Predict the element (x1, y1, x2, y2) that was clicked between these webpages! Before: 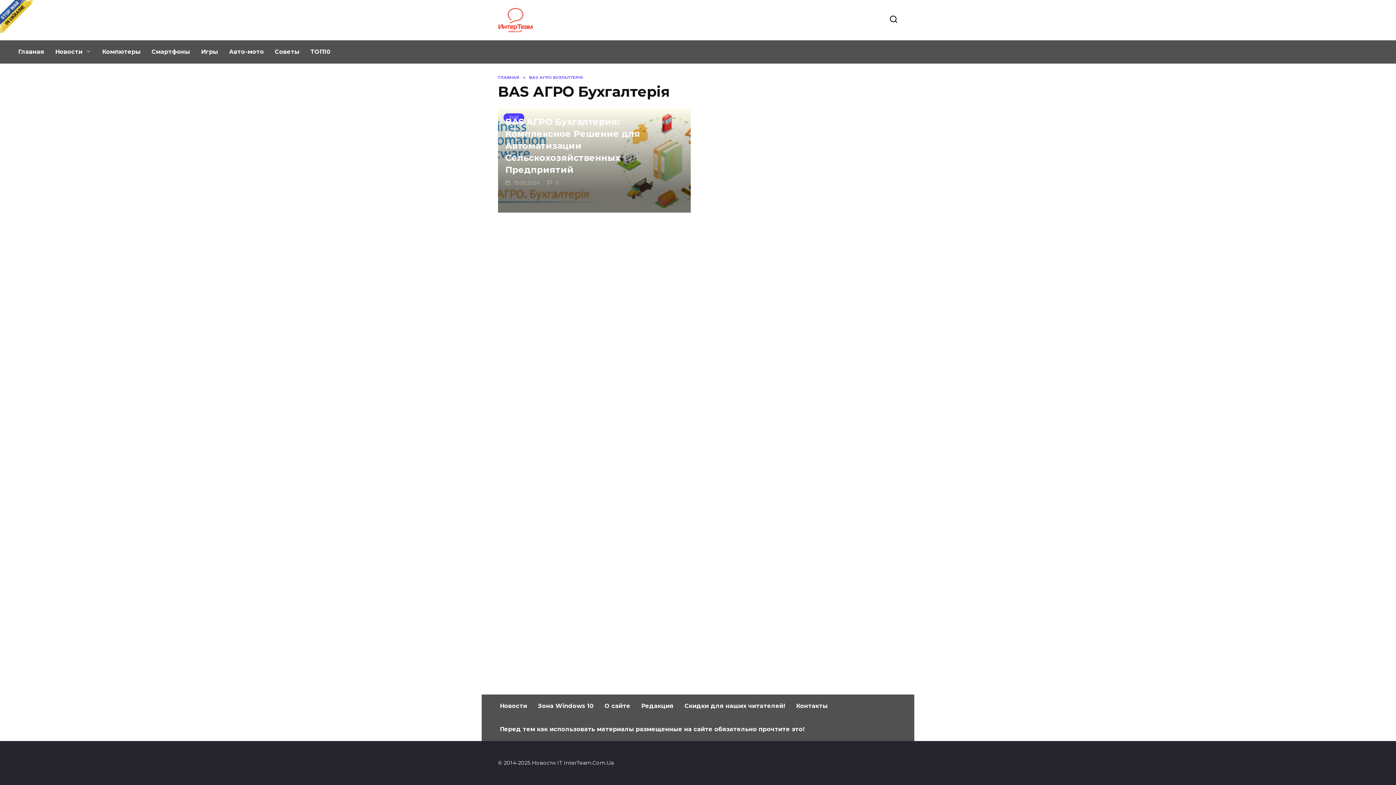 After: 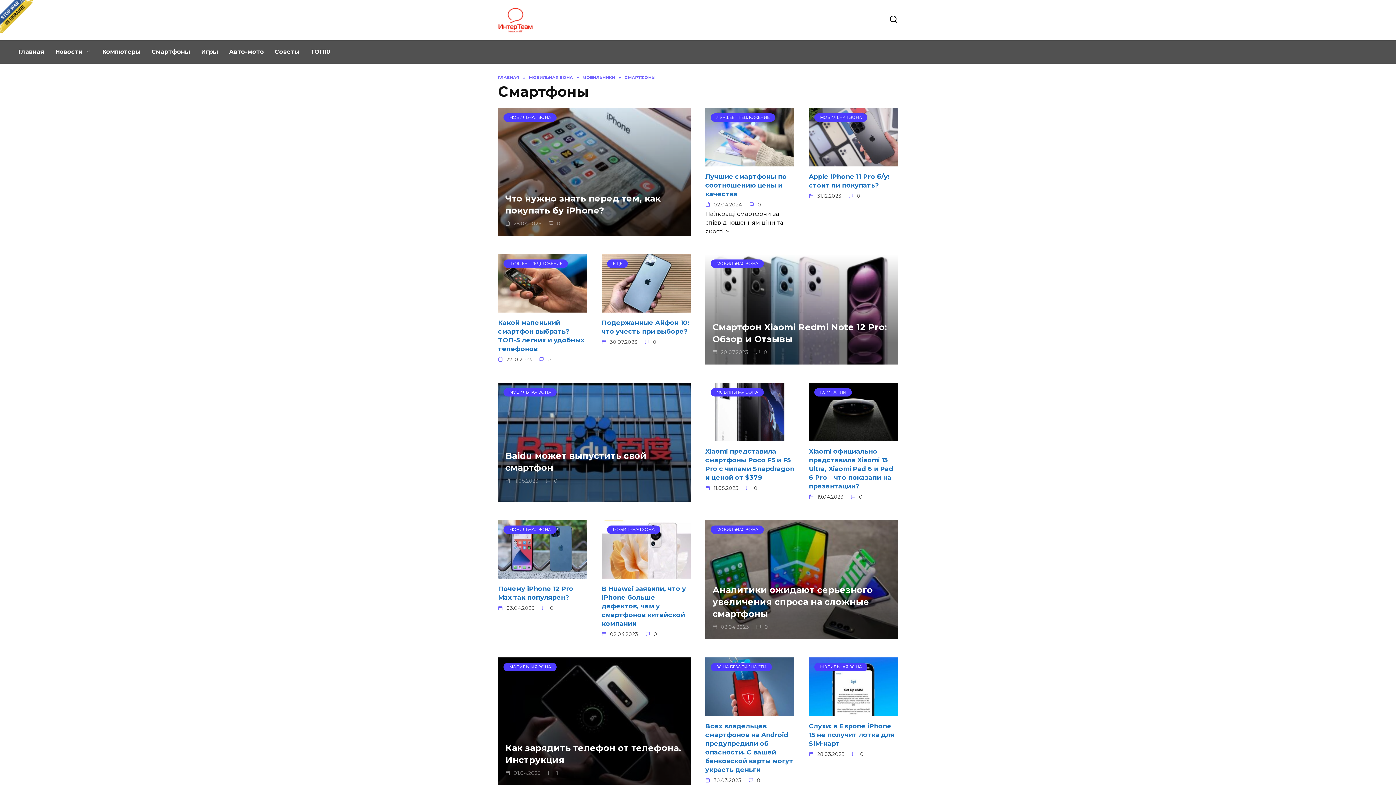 Action: bbox: (146, 40, 195, 63) label: Смартфоны